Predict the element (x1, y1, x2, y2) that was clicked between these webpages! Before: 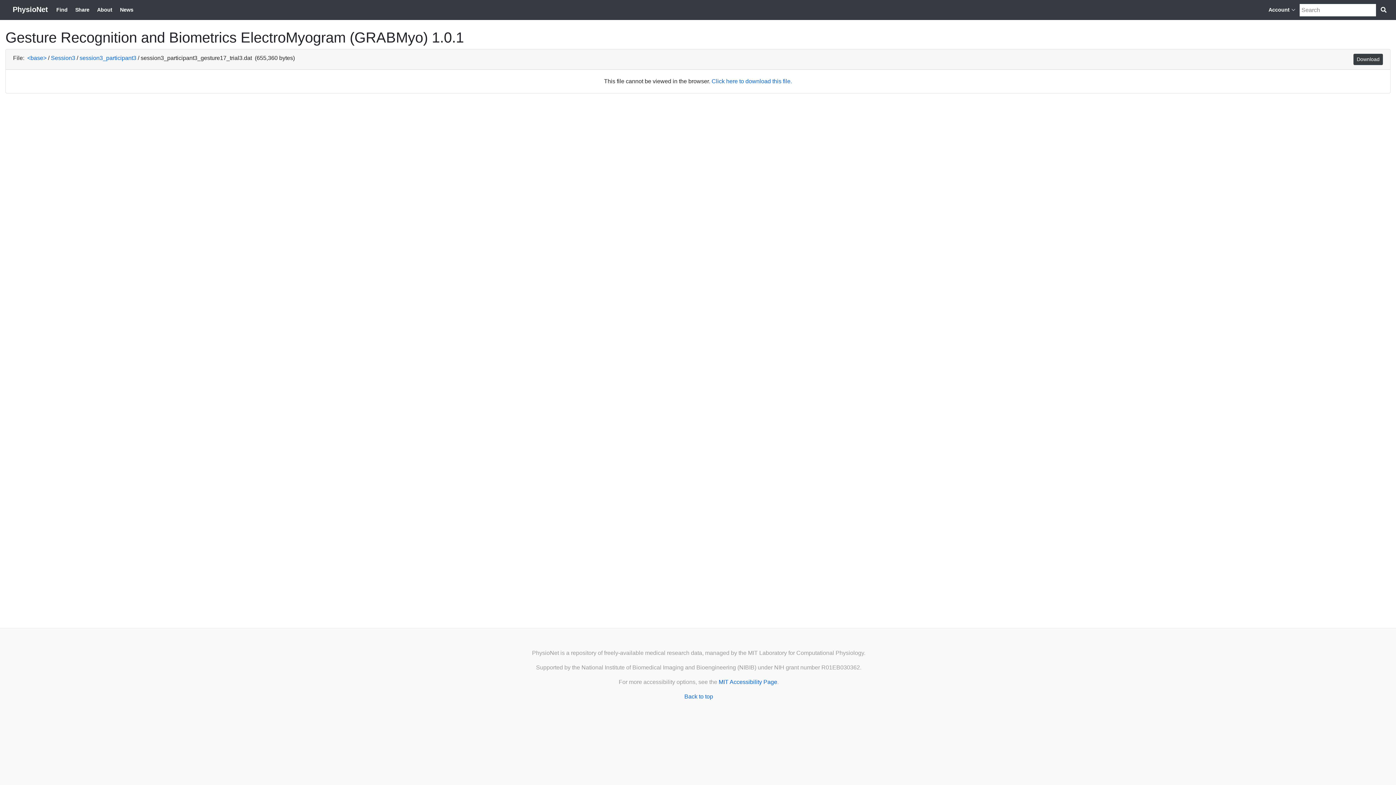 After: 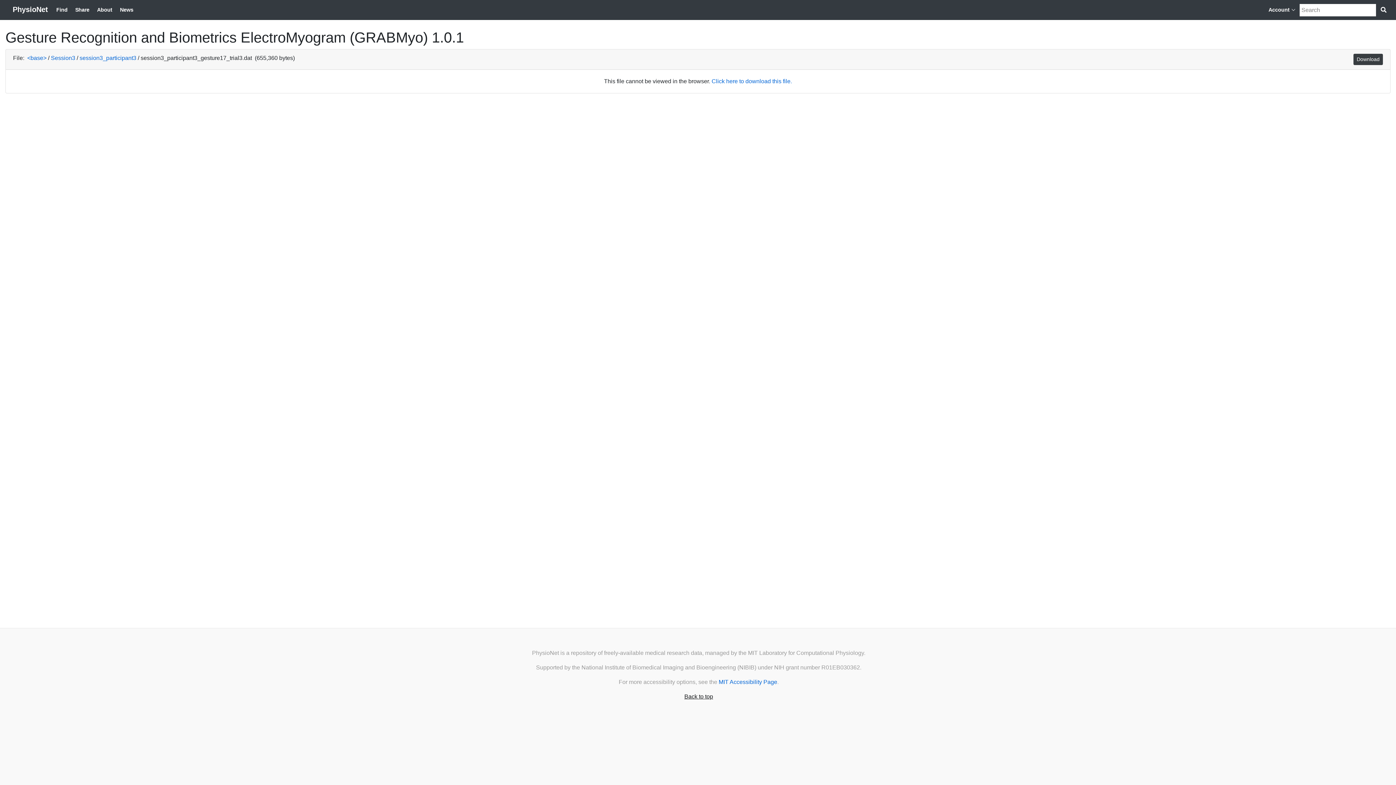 Action: label: Back to top bbox: (684, 693, 713, 700)